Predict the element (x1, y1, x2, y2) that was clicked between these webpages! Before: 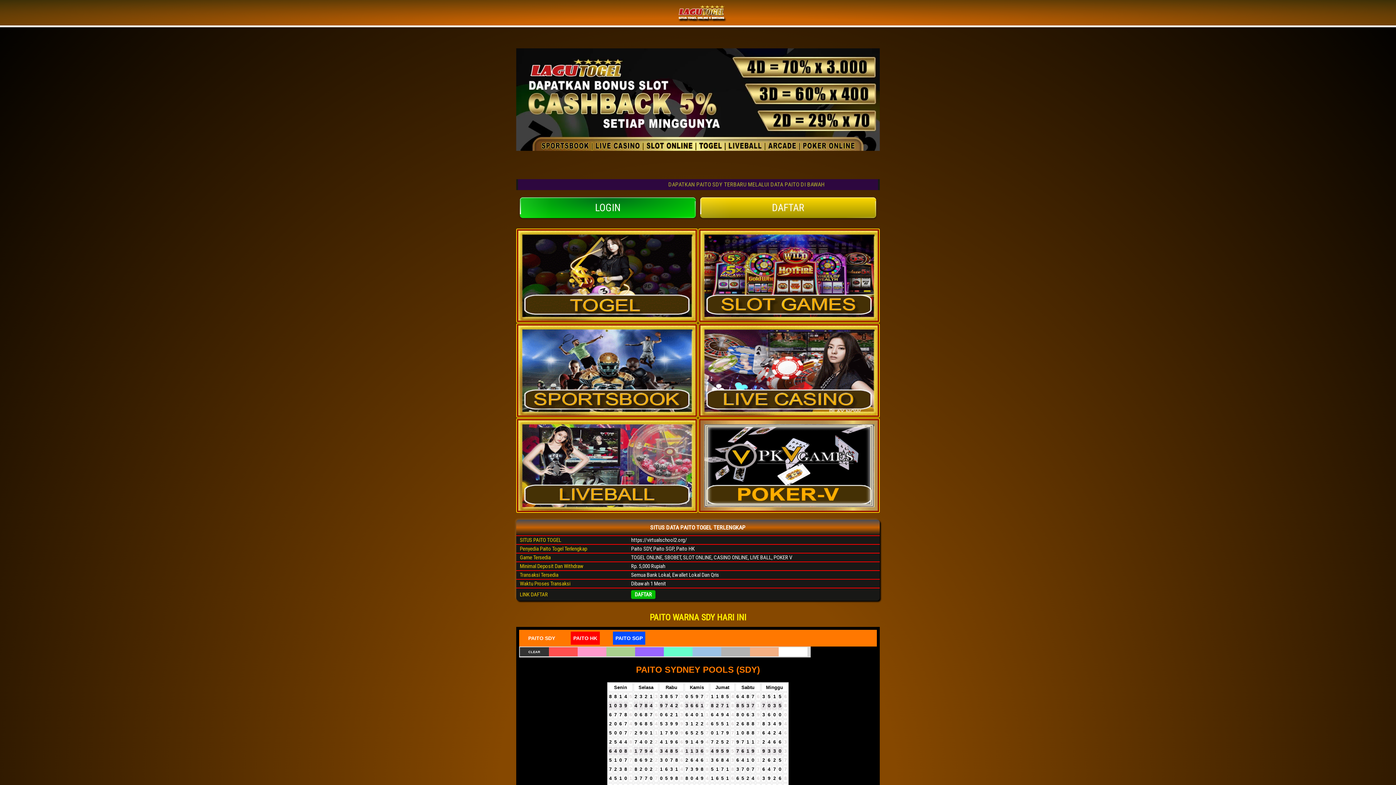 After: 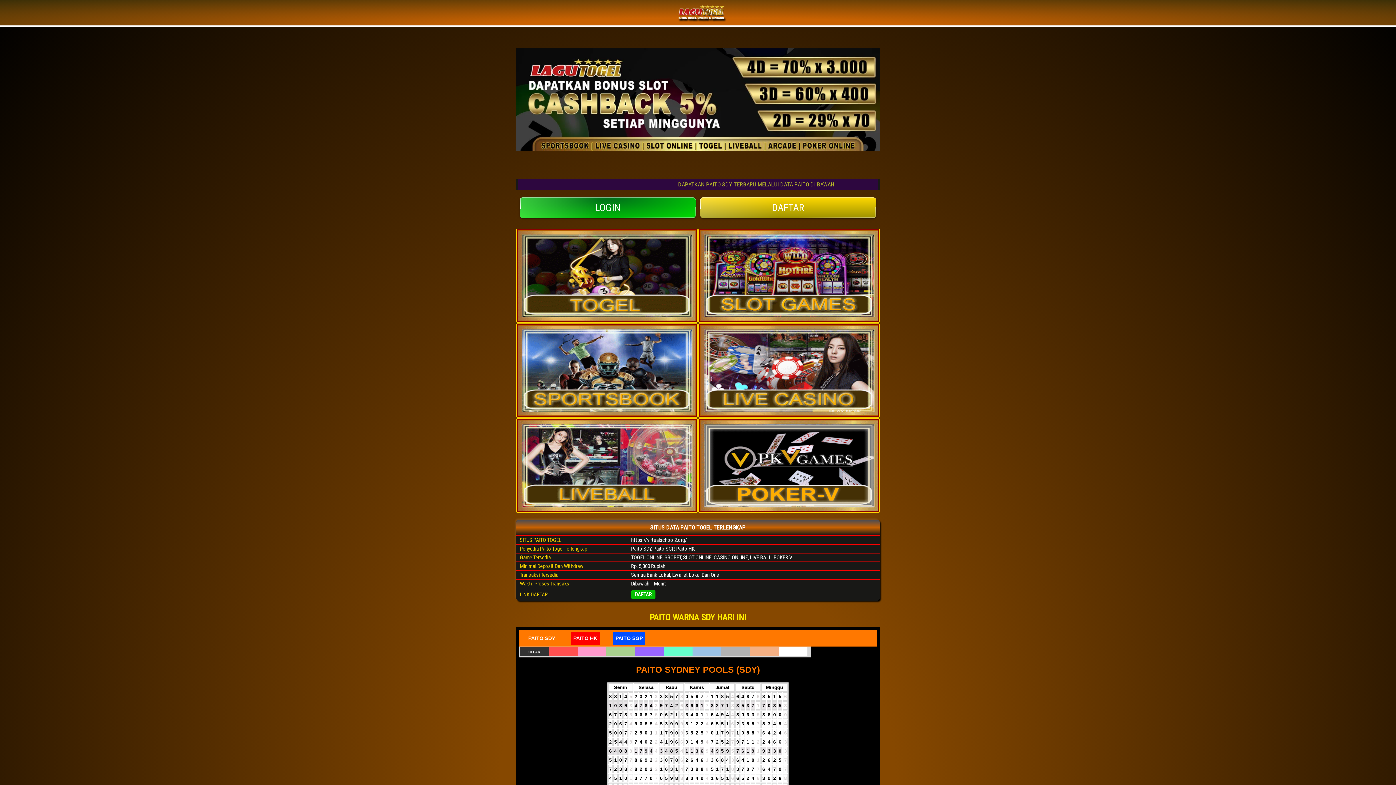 Action: bbox: (674, 16, 729, 23)